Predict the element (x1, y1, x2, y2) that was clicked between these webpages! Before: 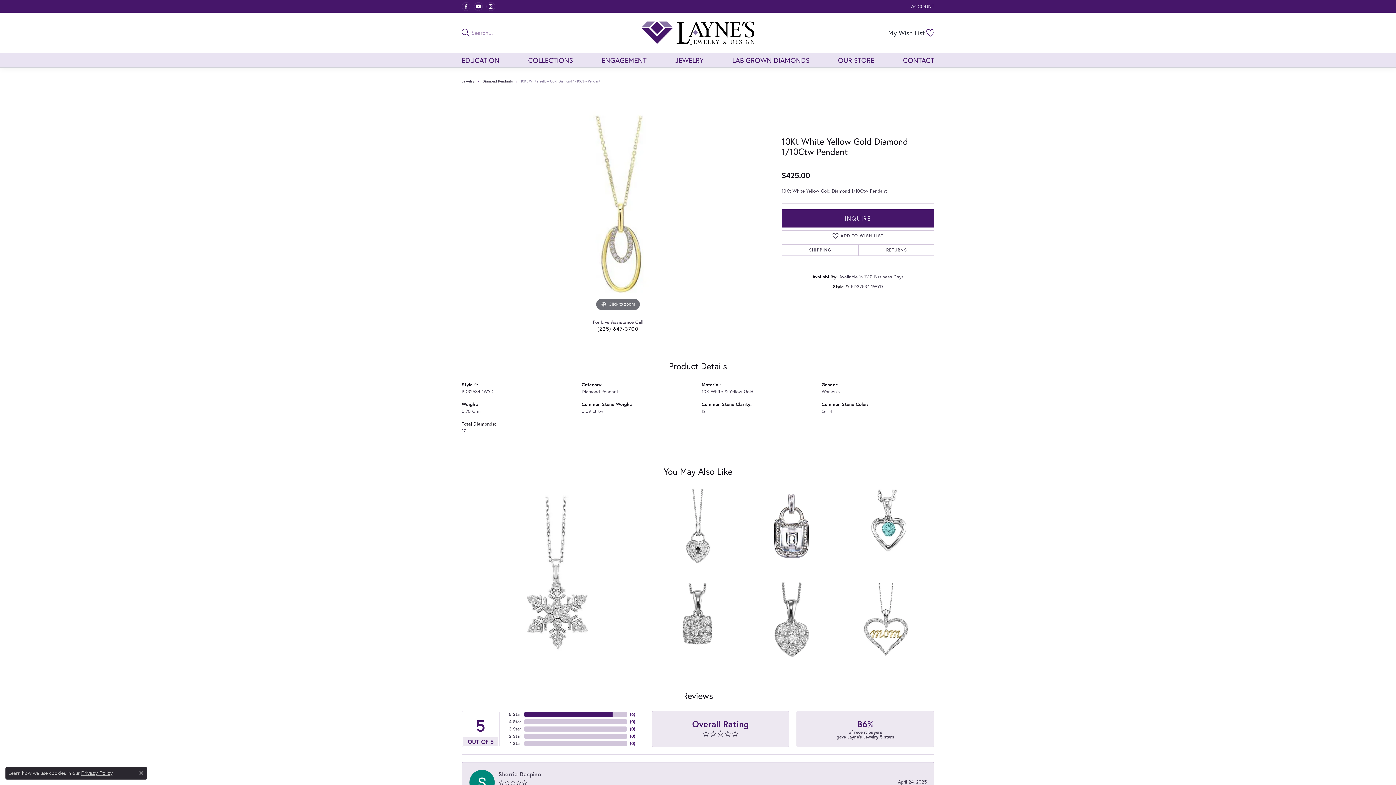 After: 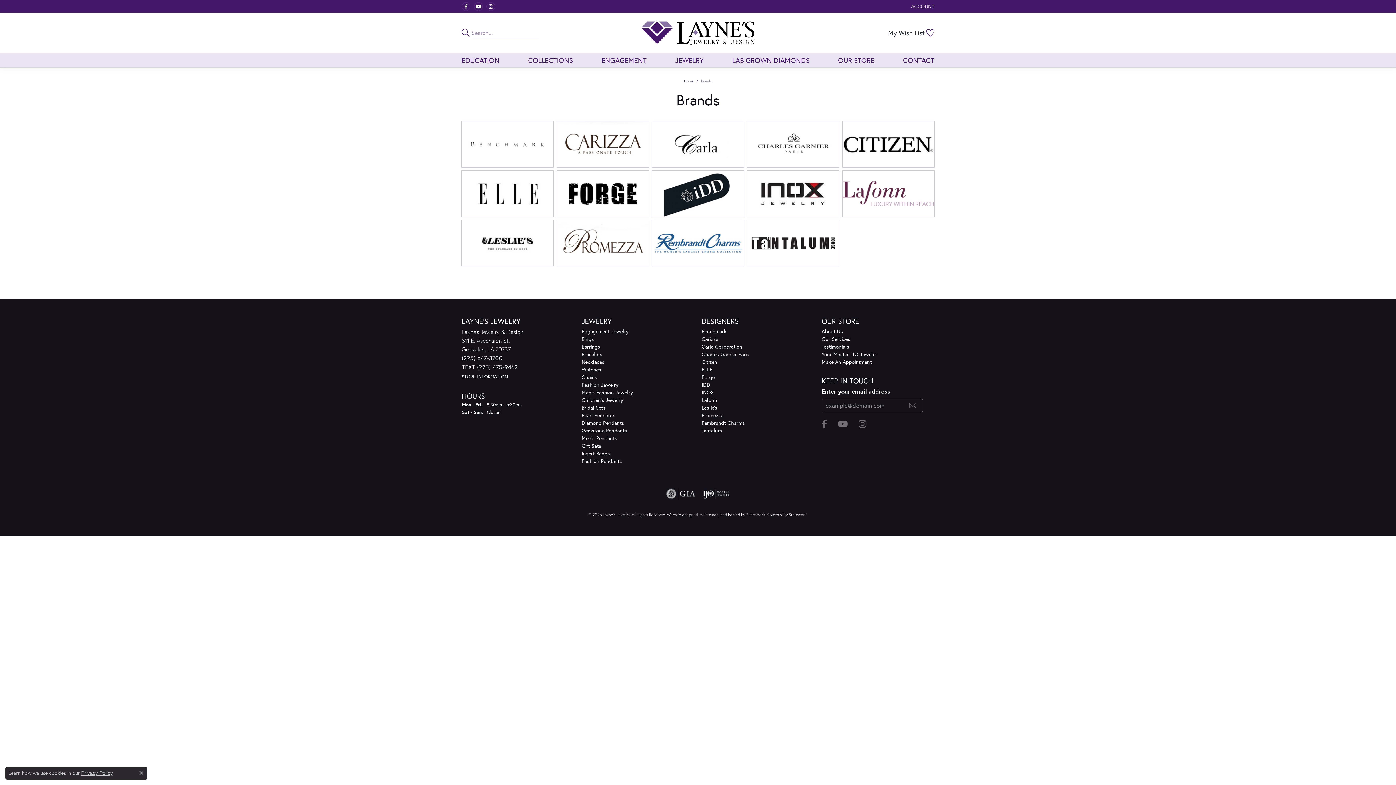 Action: bbox: (528, 53, 573, 67) label: COLLECTIONS